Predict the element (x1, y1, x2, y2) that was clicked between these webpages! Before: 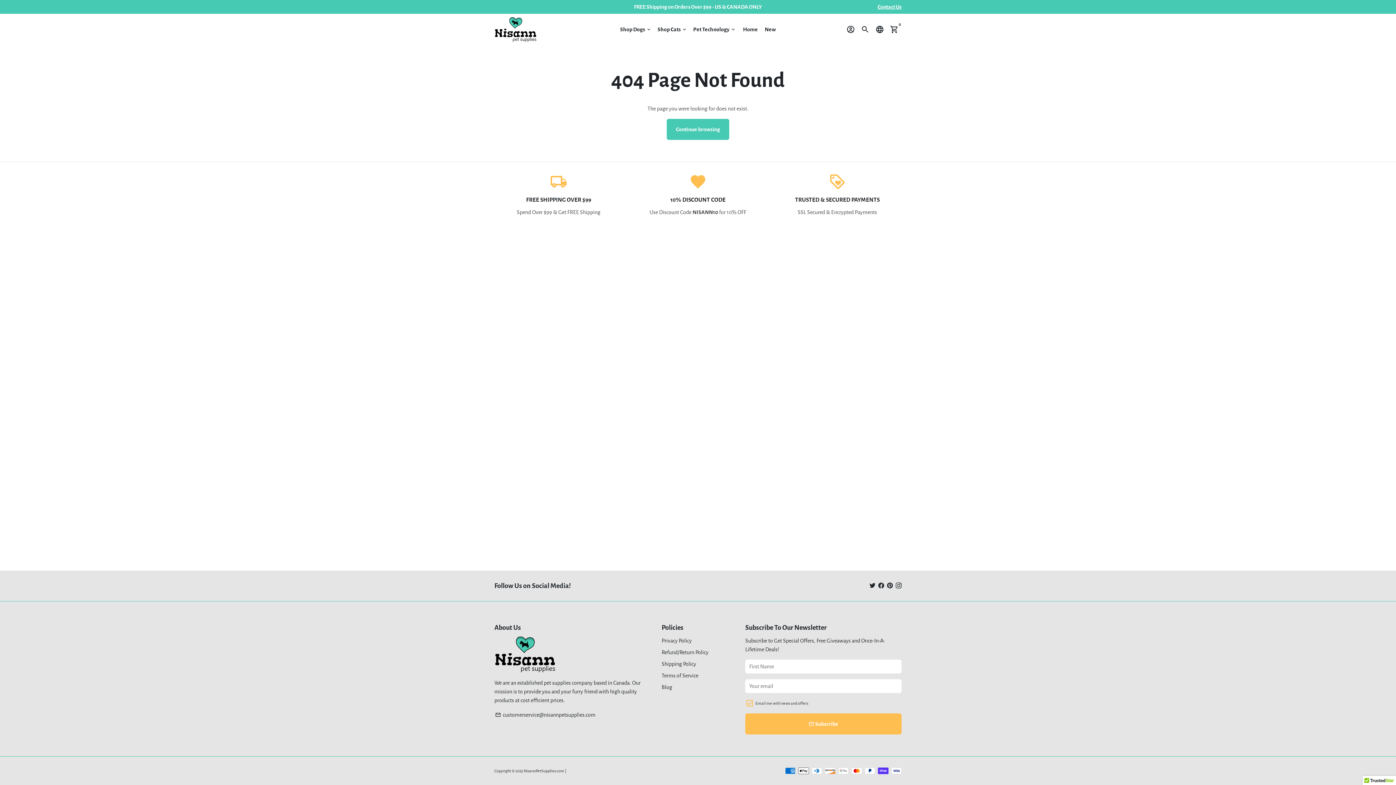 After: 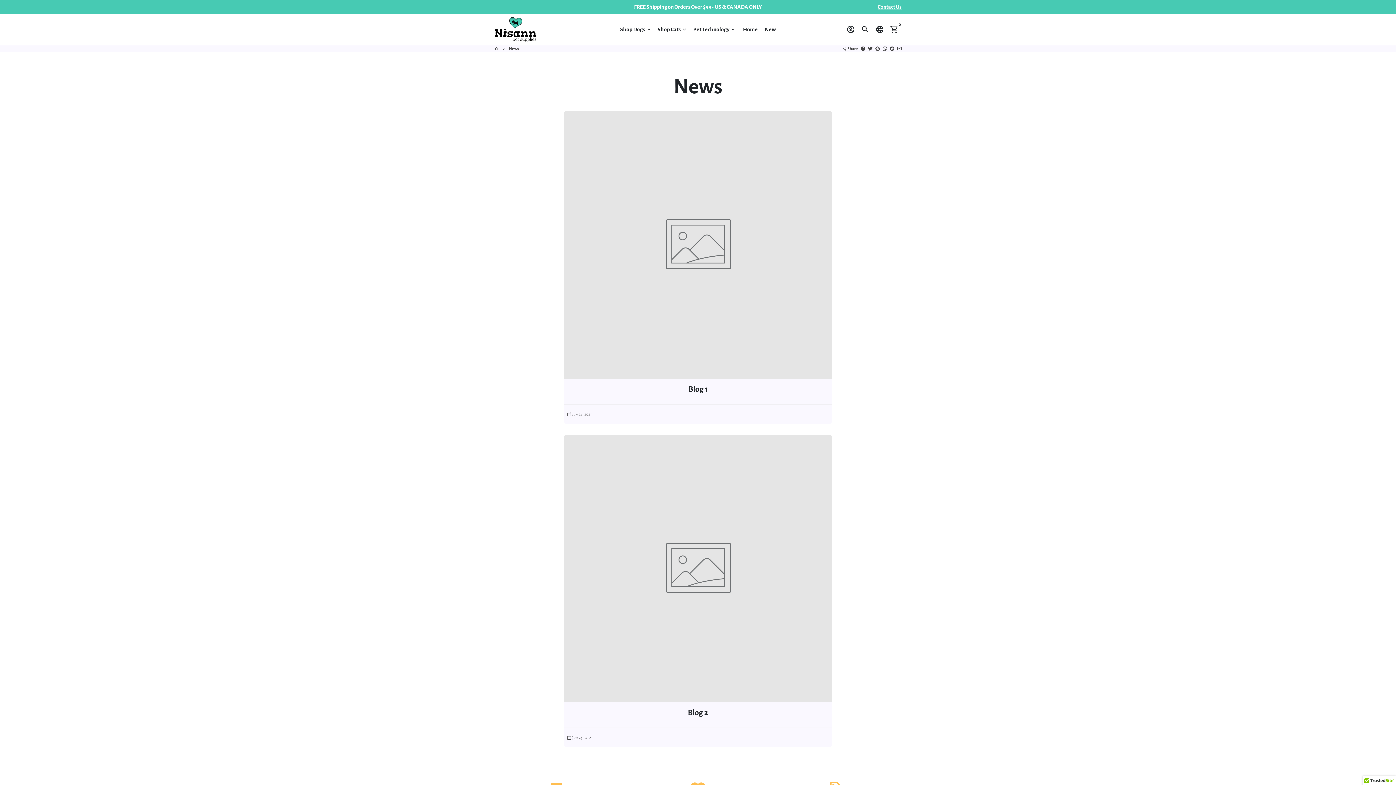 Action: bbox: (661, 683, 672, 691) label: Blog